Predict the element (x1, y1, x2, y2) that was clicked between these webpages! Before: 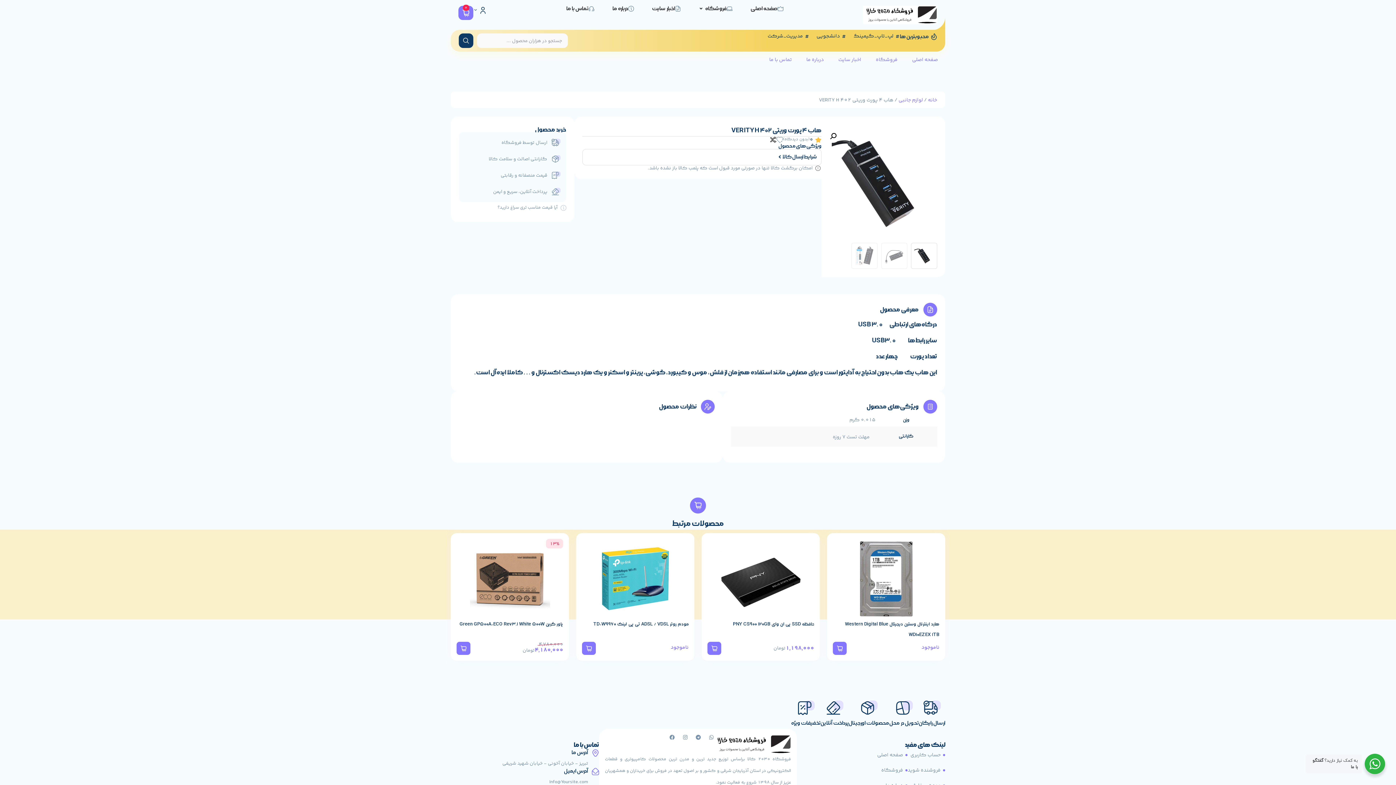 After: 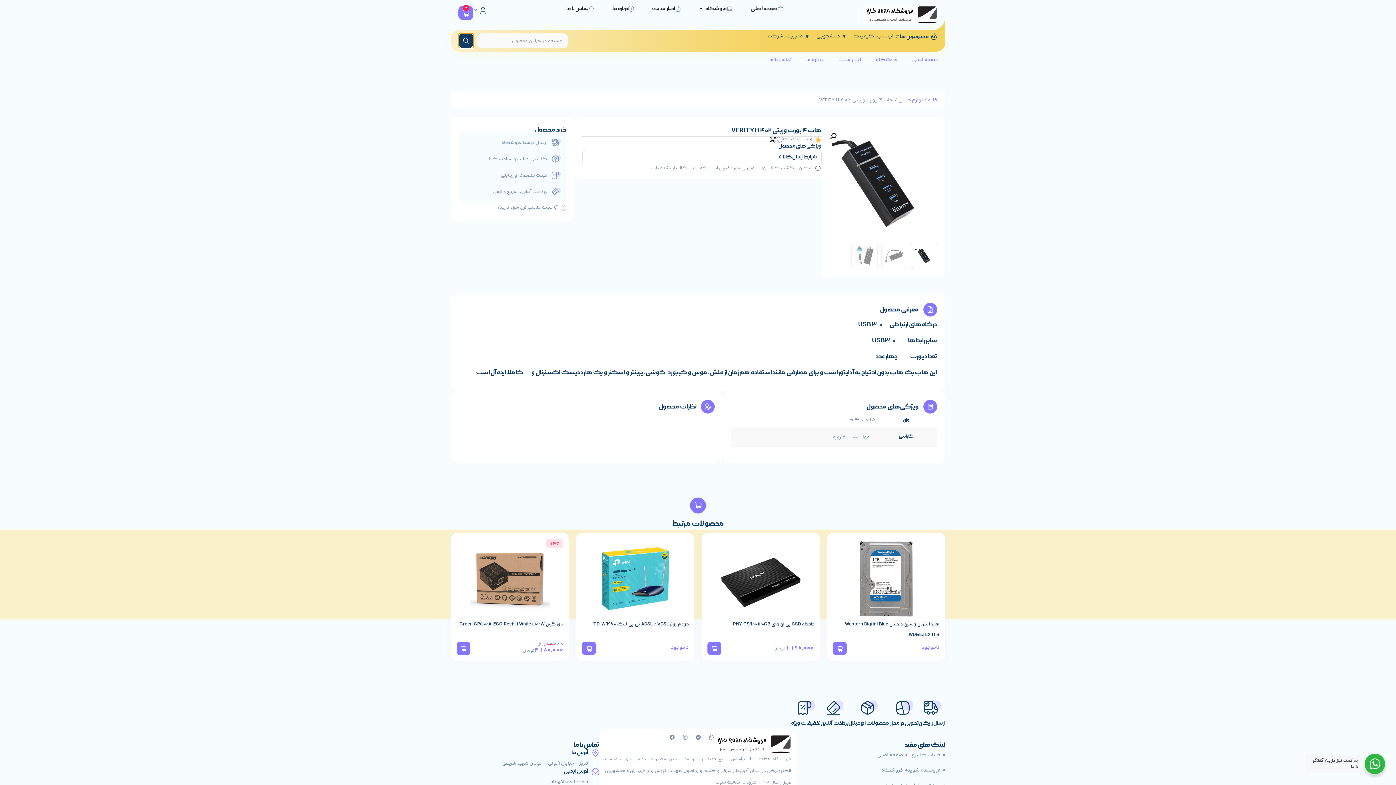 Action: label: Search submit bbox: (459, 33, 473, 47)